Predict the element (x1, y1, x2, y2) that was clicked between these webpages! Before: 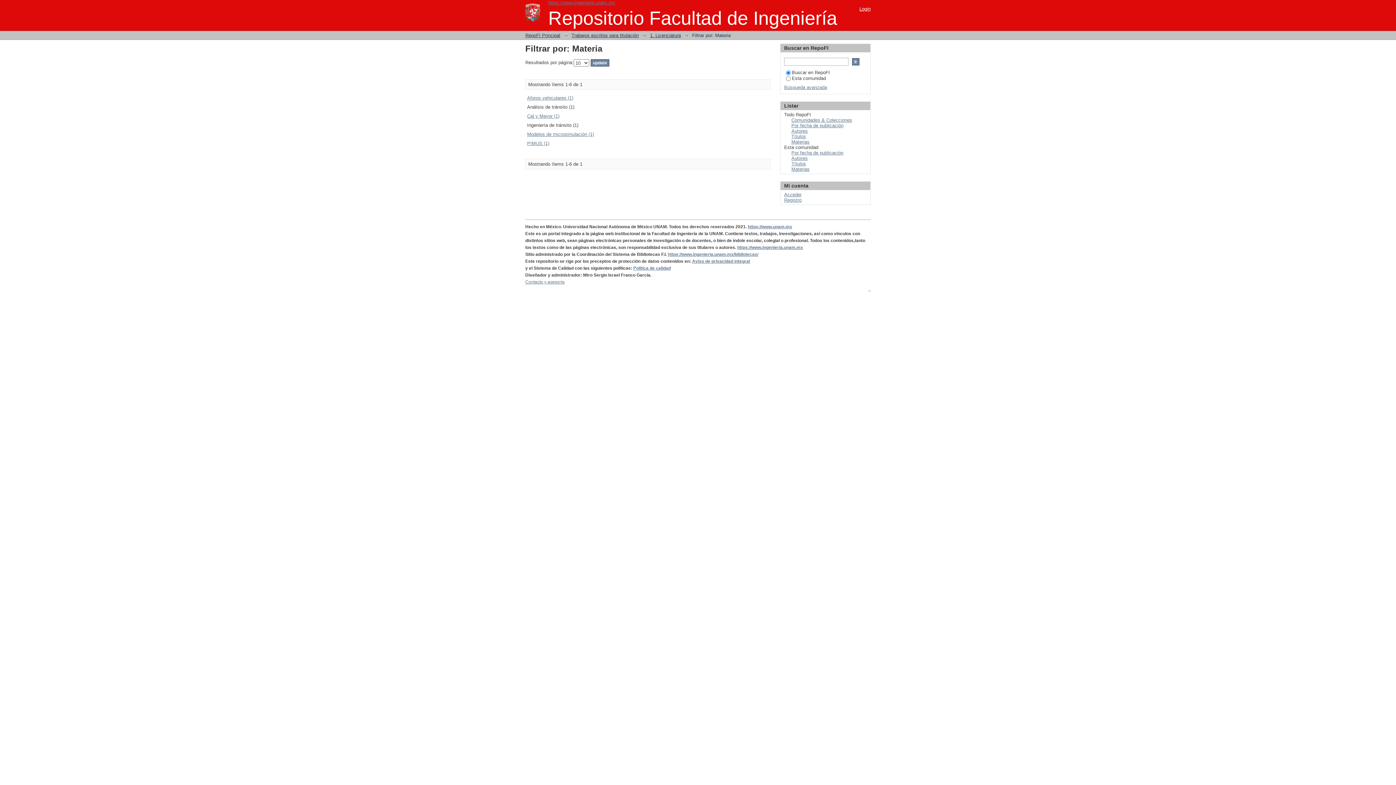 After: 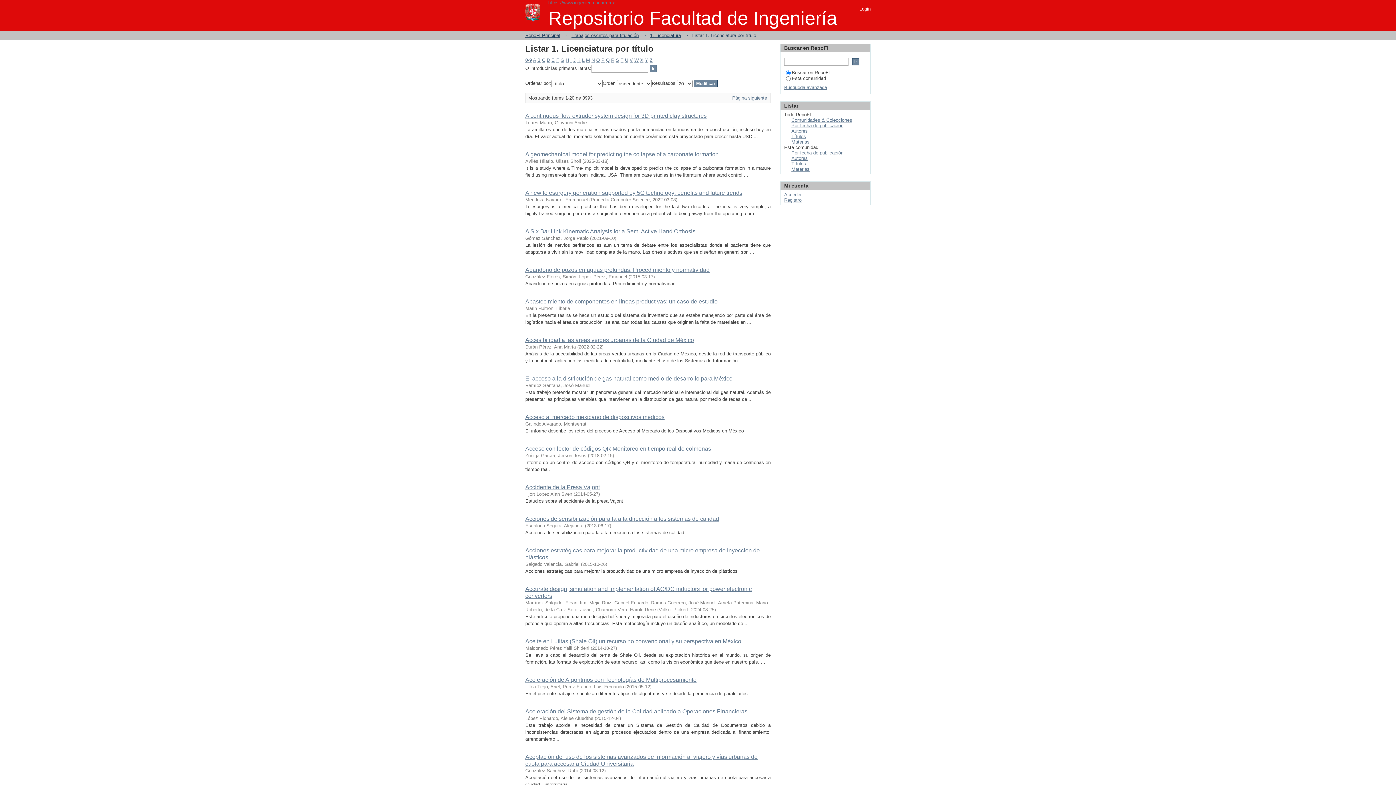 Action: bbox: (791, 161, 806, 166) label: Títulos